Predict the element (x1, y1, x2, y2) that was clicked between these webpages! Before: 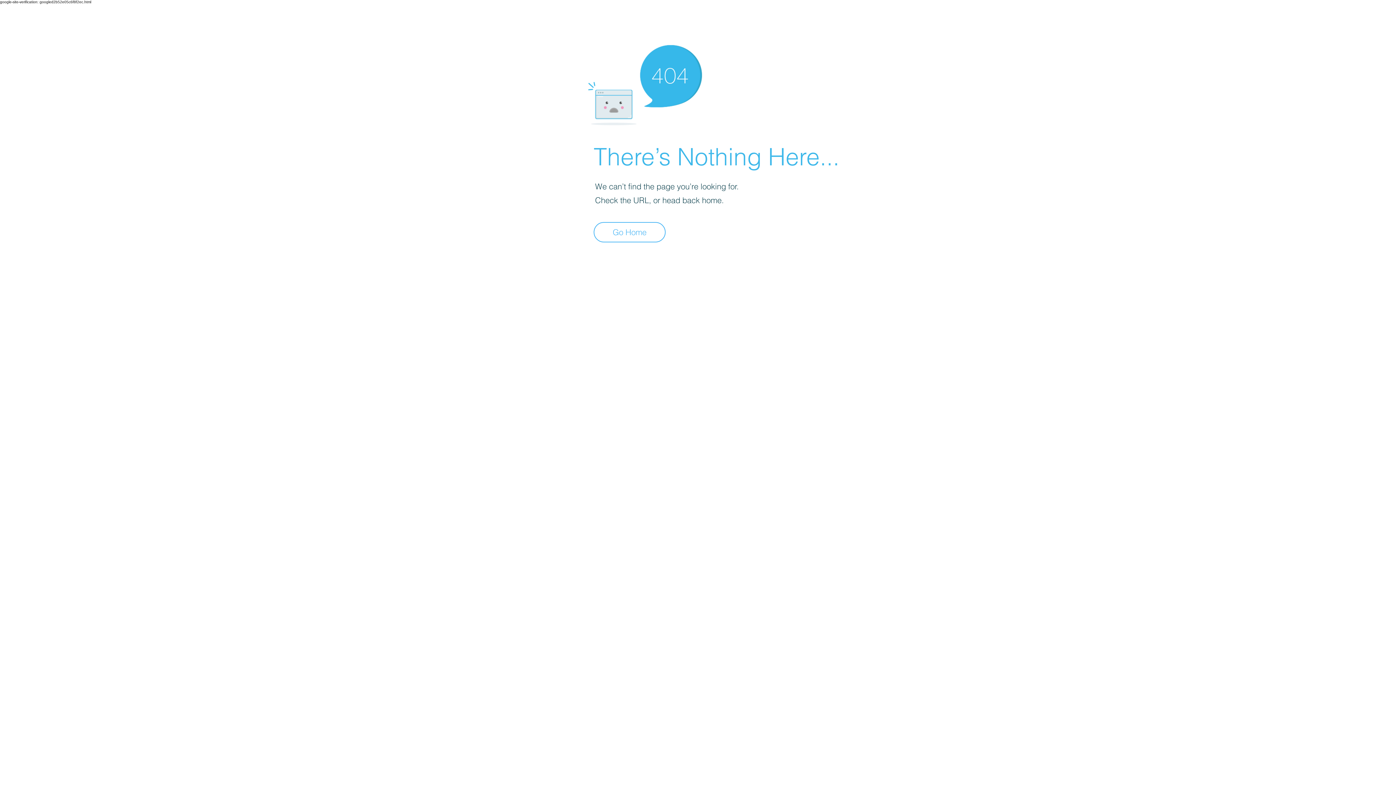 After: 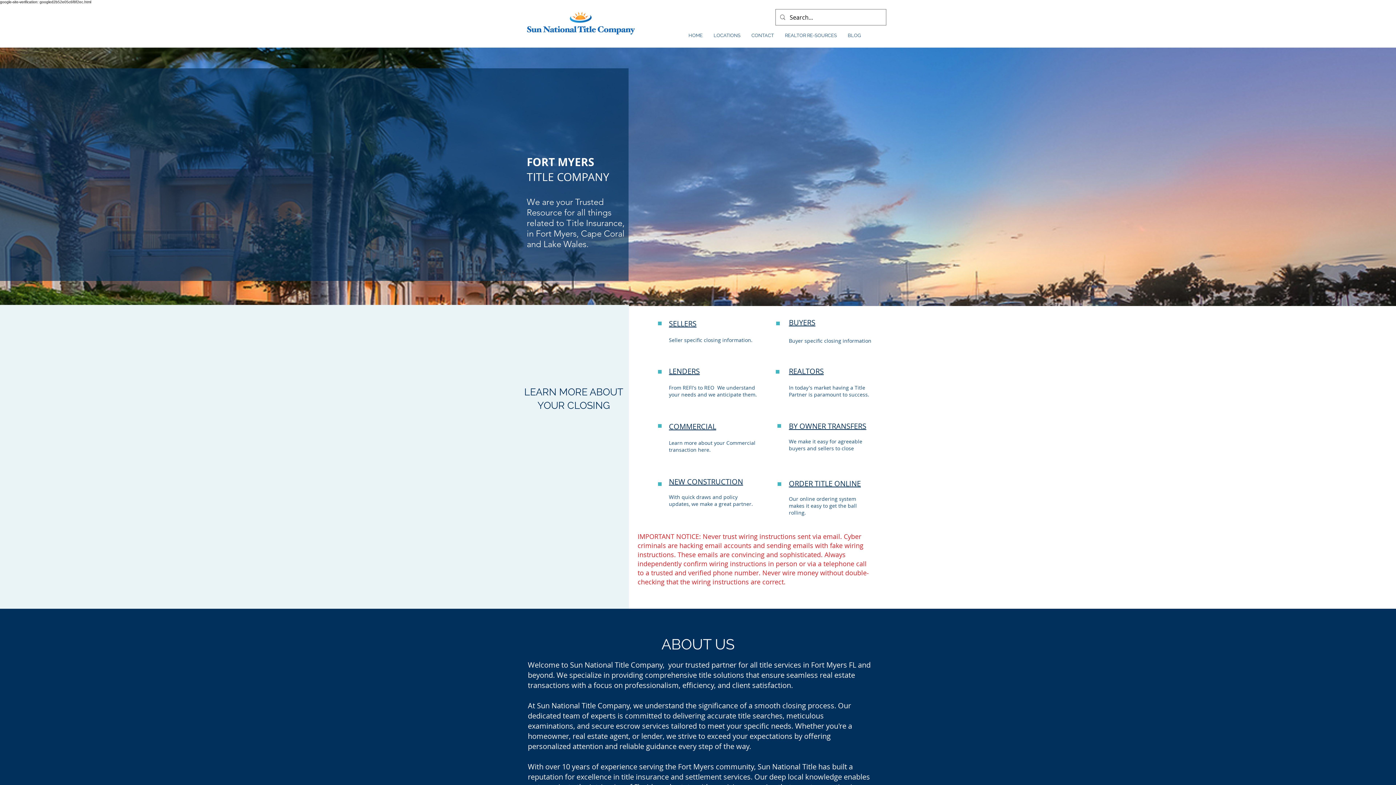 Action: label: Go Home bbox: (593, 222, 665, 242)